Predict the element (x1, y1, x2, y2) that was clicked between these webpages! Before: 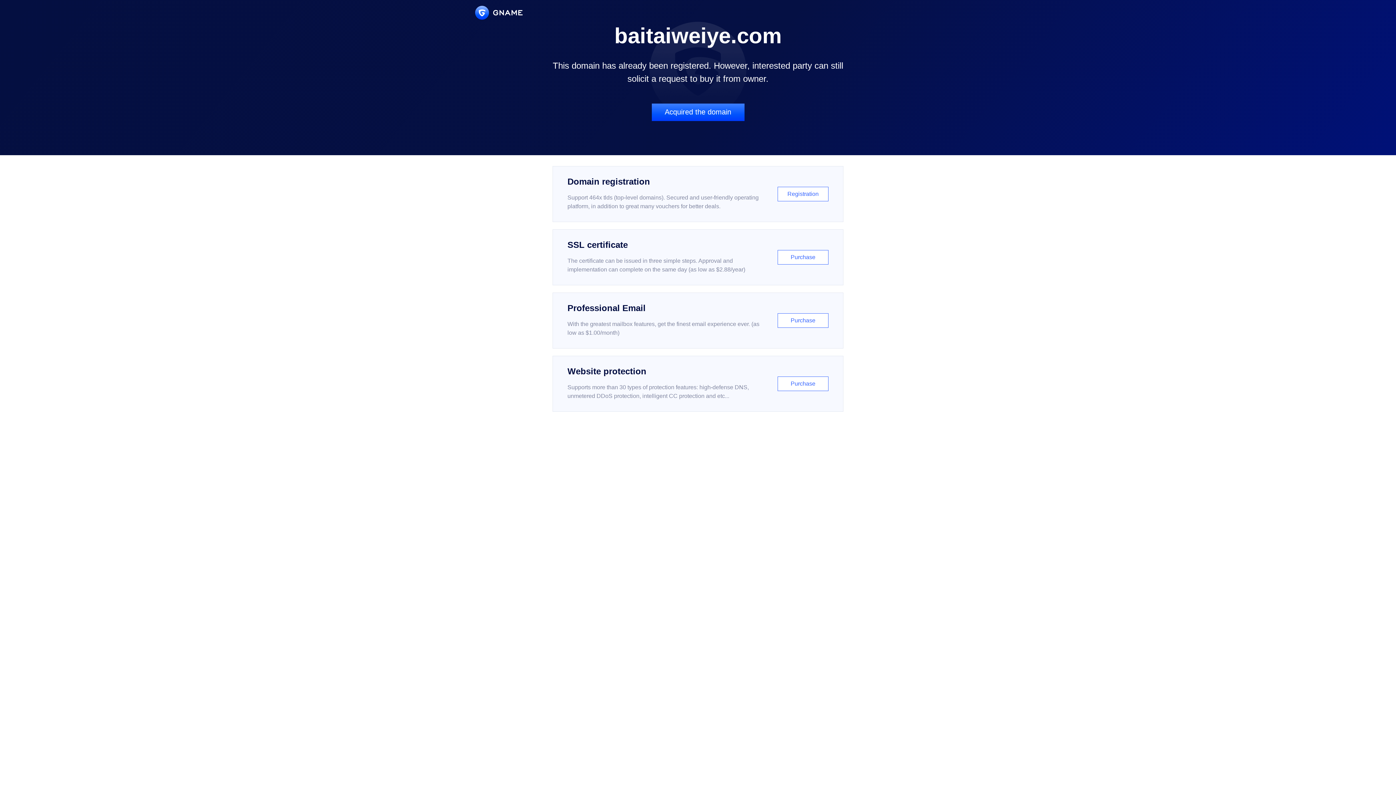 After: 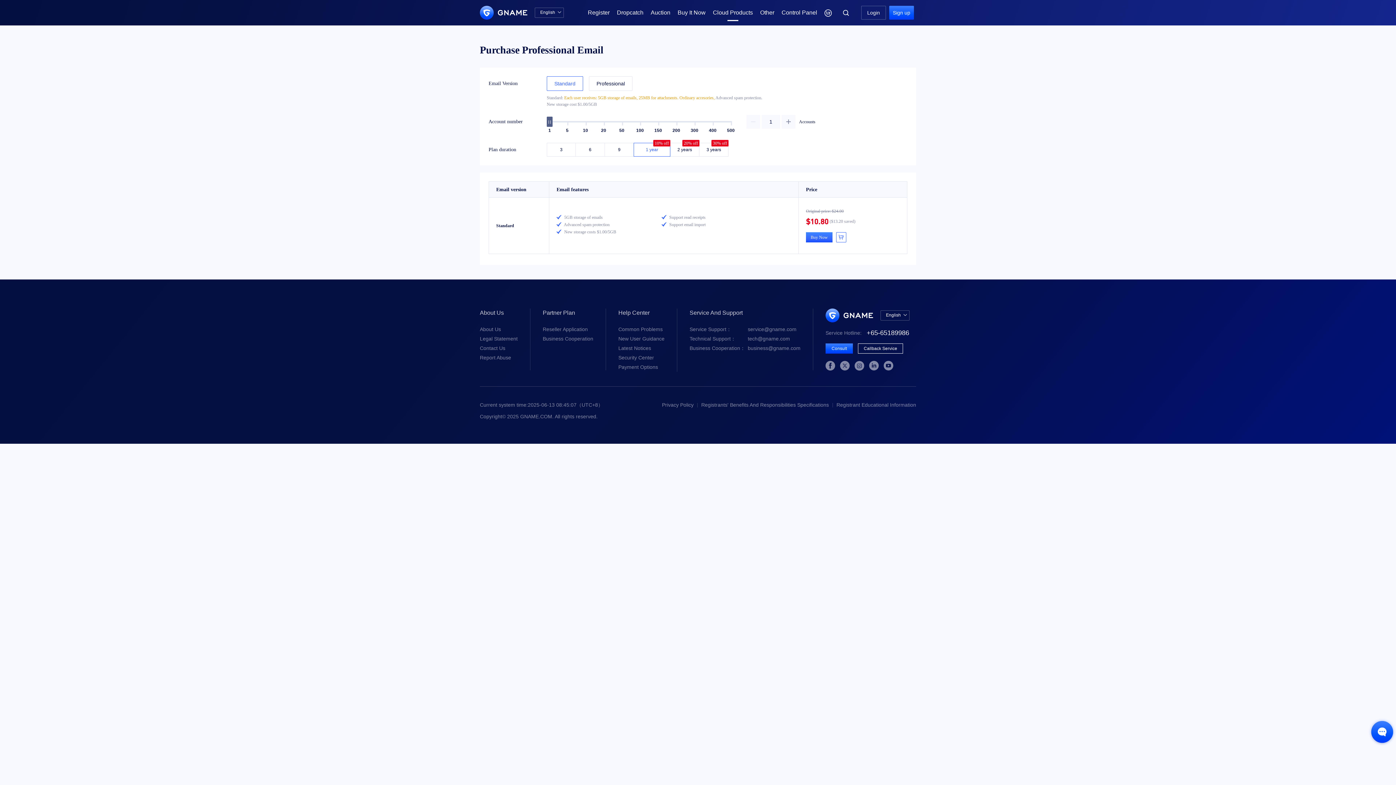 Action: bbox: (552, 292, 843, 348) label: Professional Email

With the greatest mailbox features, get the finest email experience ever. (as low as $1.00/month)

Purchase